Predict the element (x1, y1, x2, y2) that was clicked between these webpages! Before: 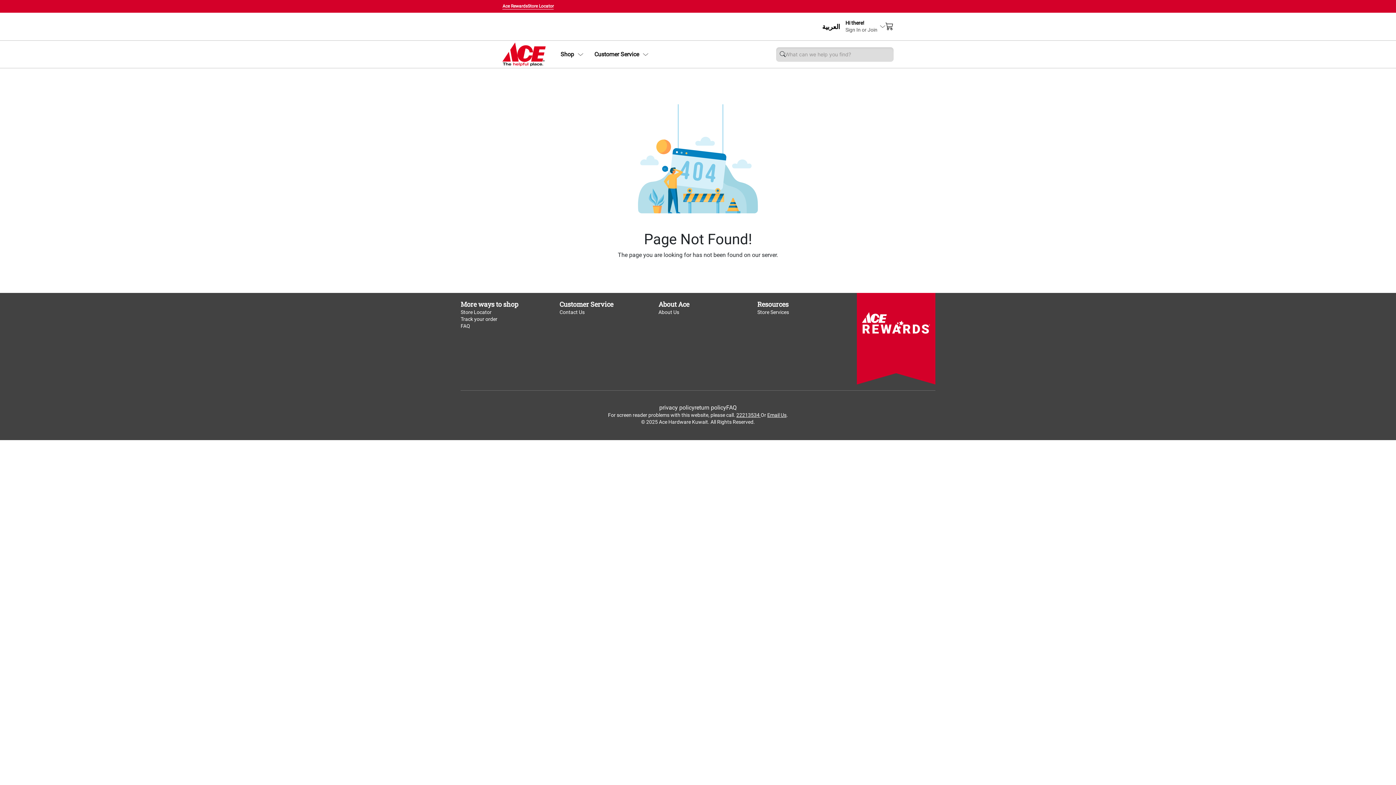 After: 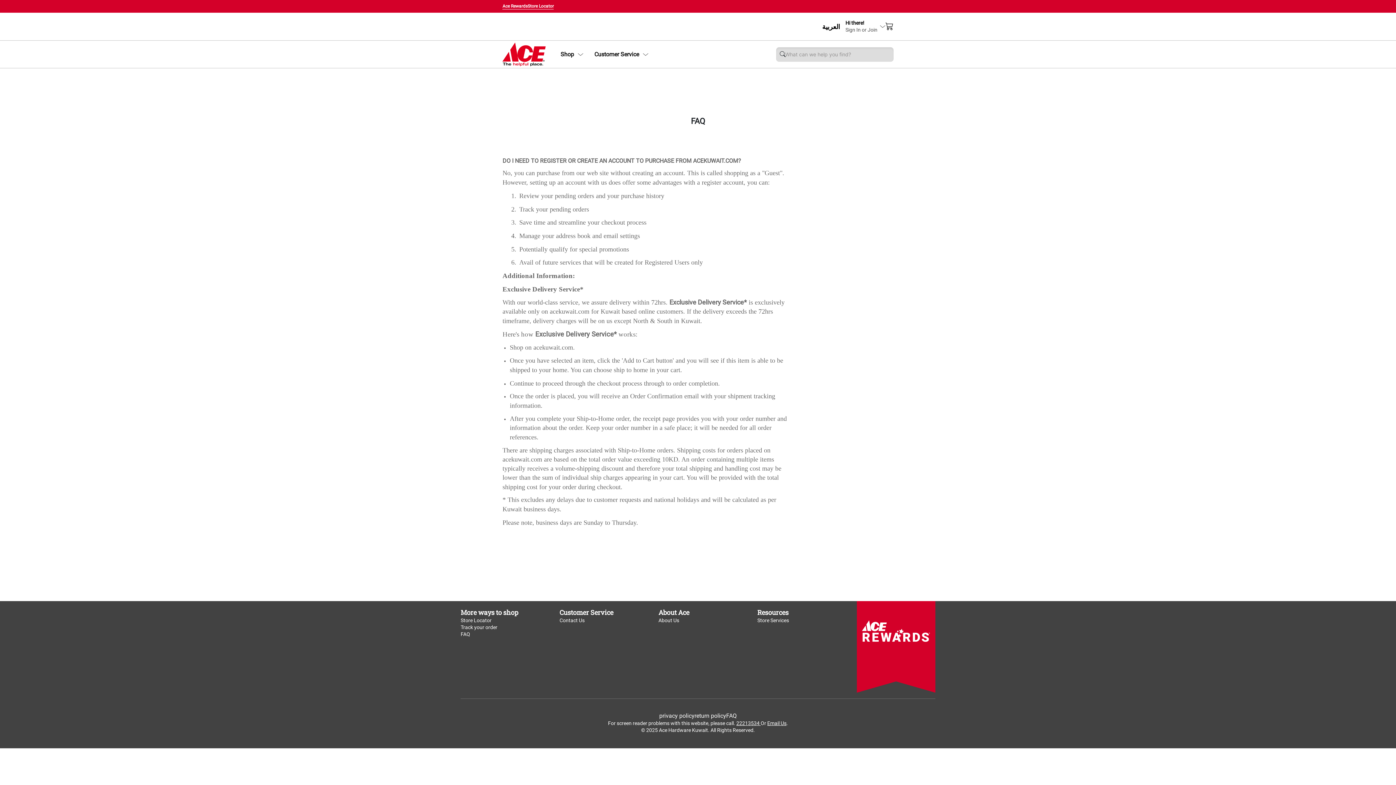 Action: bbox: (726, 404, 736, 411) label: FAQ